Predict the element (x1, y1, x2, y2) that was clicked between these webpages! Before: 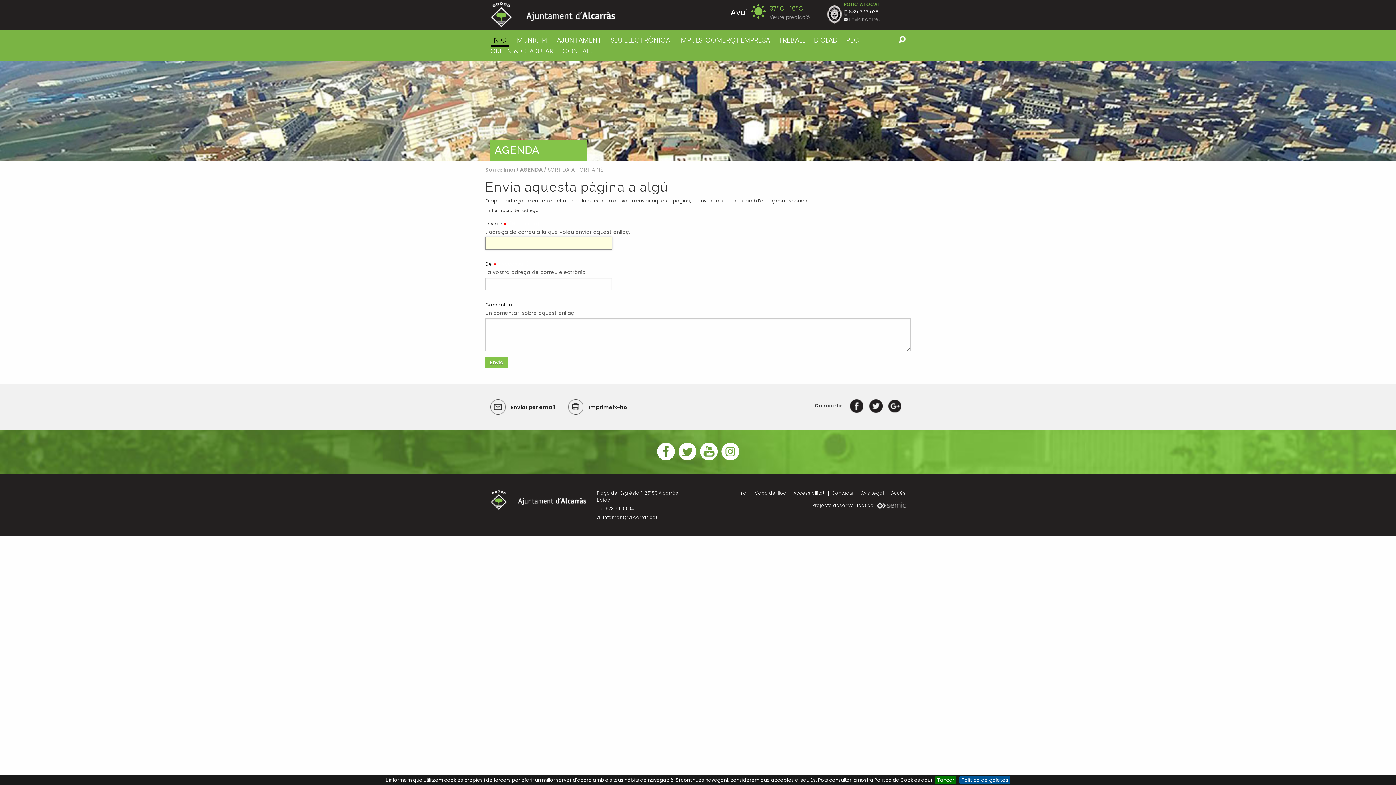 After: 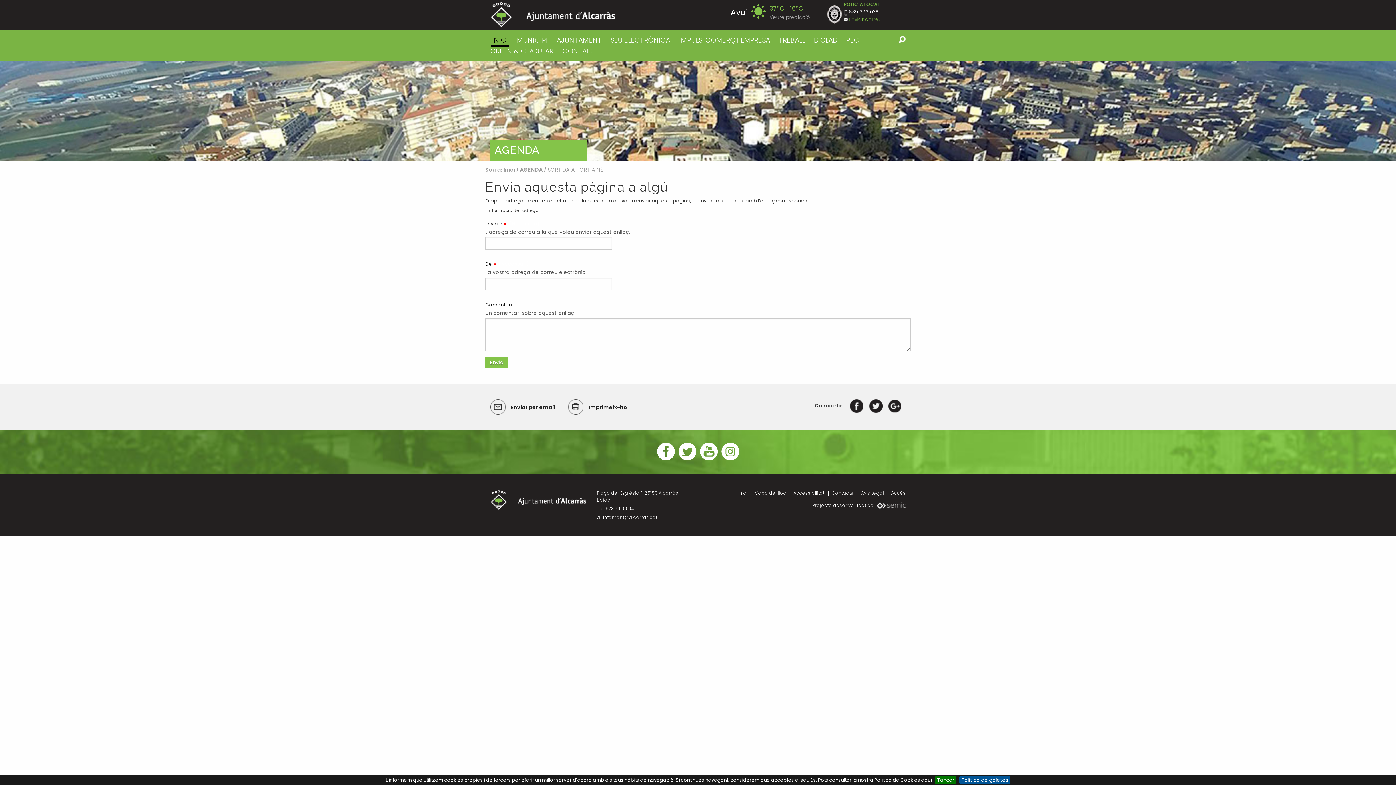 Action: label: Enviar correu bbox: (843, 16, 882, 22)